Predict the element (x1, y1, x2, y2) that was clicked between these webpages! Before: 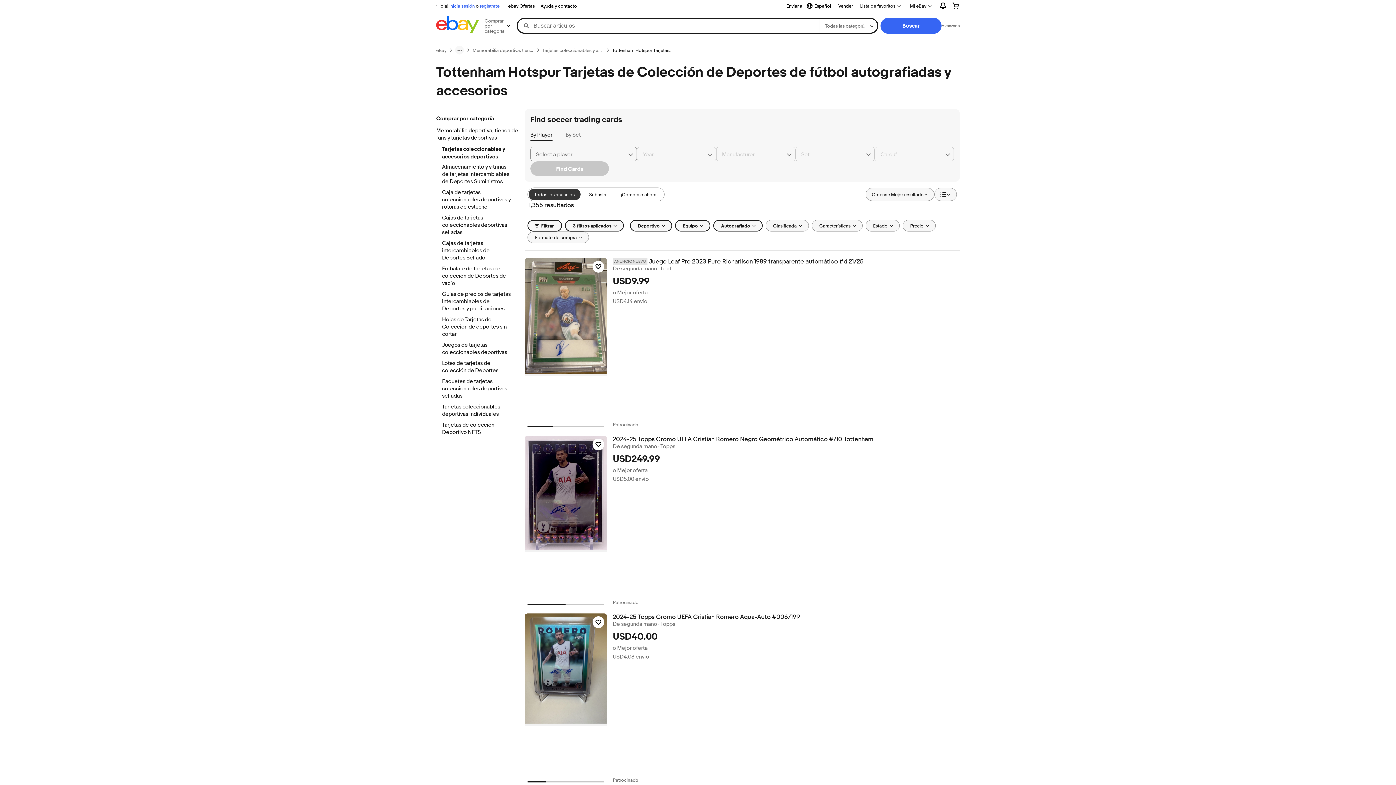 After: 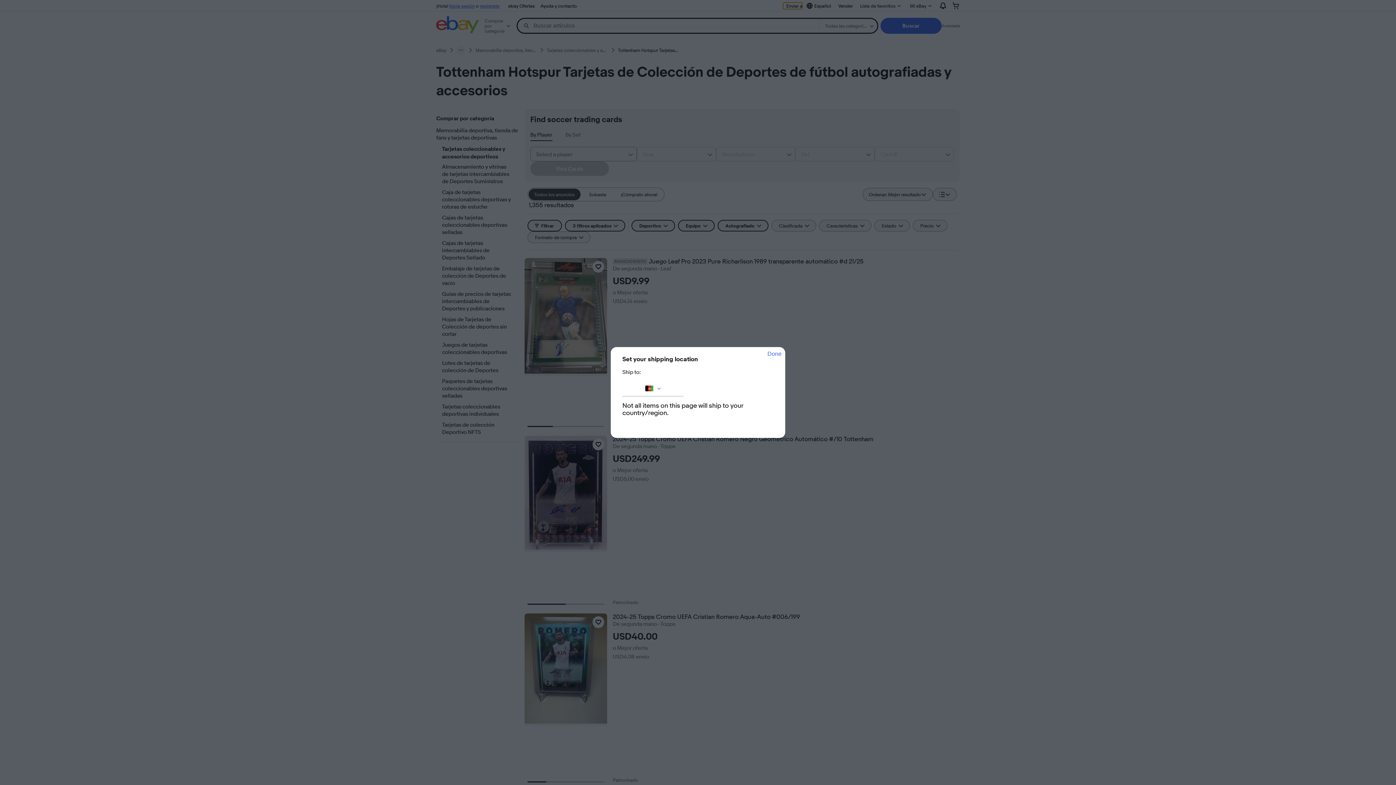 Action: bbox: (783, 2, 802, 9) label: Enviar a